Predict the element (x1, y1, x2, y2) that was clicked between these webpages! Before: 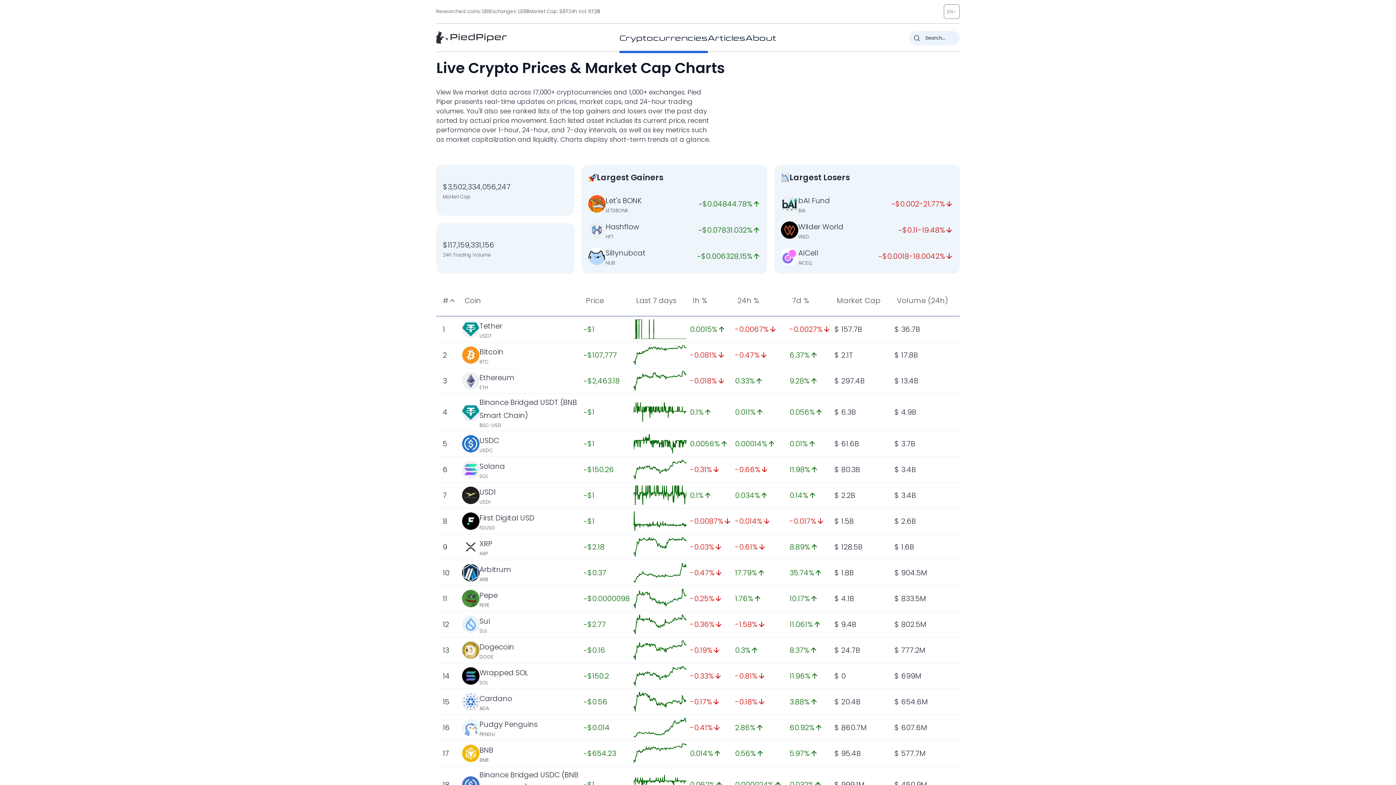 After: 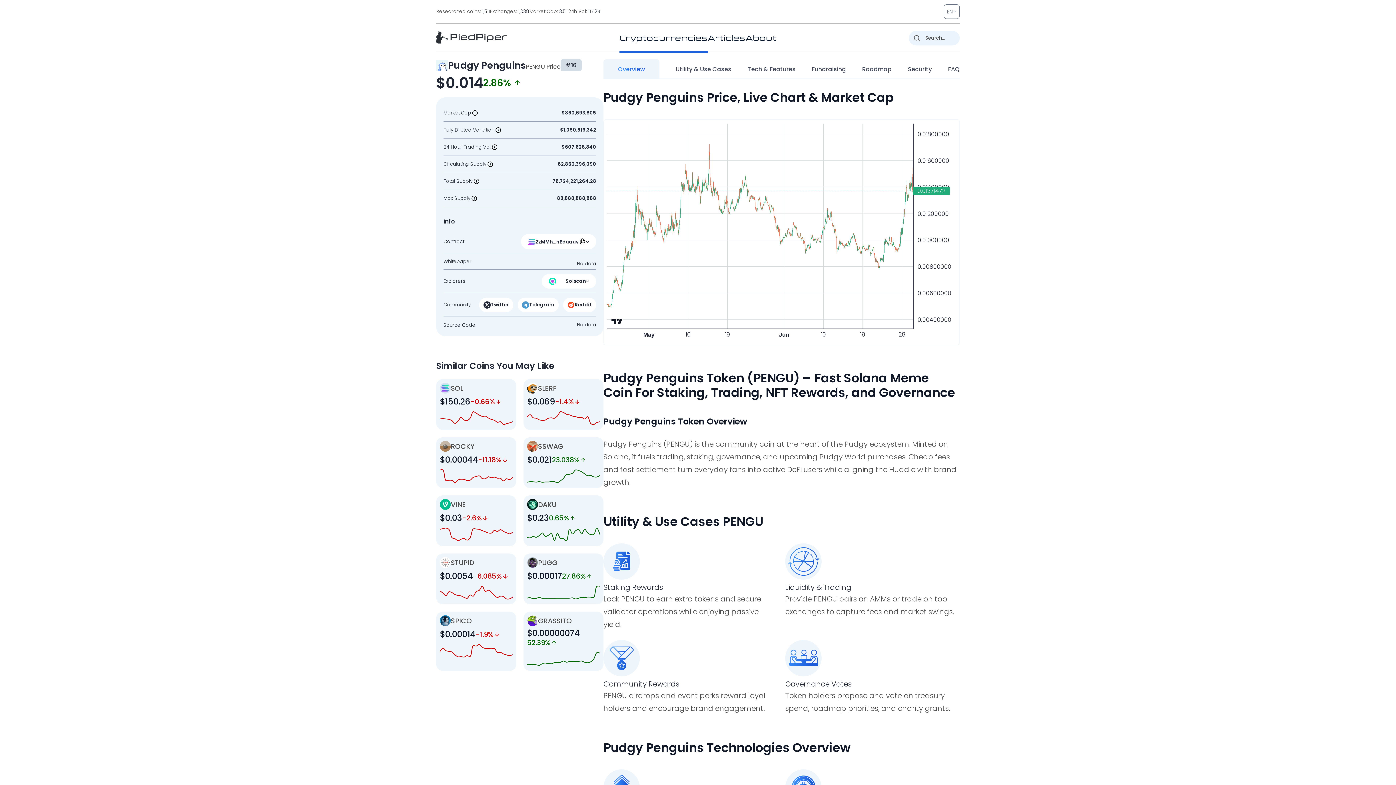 Action: bbox: (633, 718, 686, 737)